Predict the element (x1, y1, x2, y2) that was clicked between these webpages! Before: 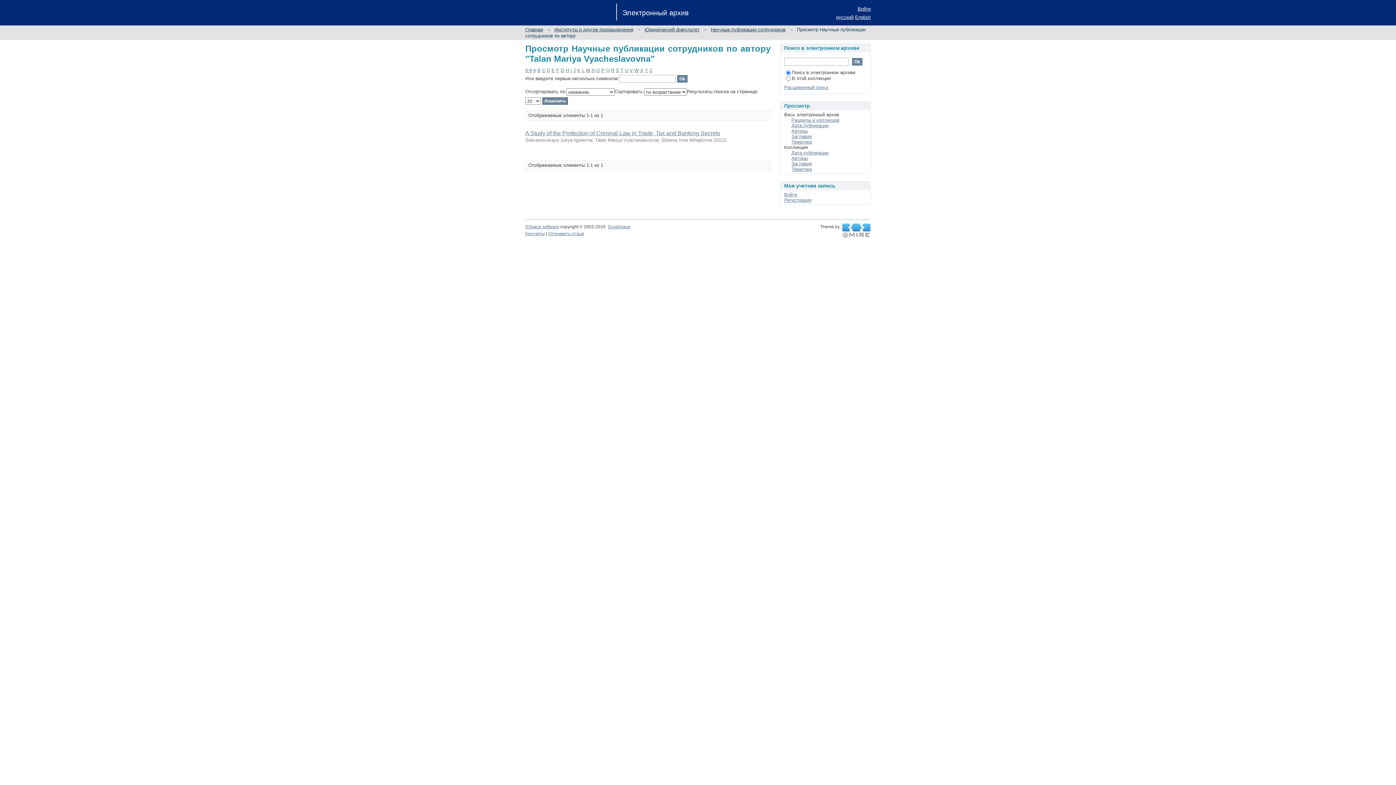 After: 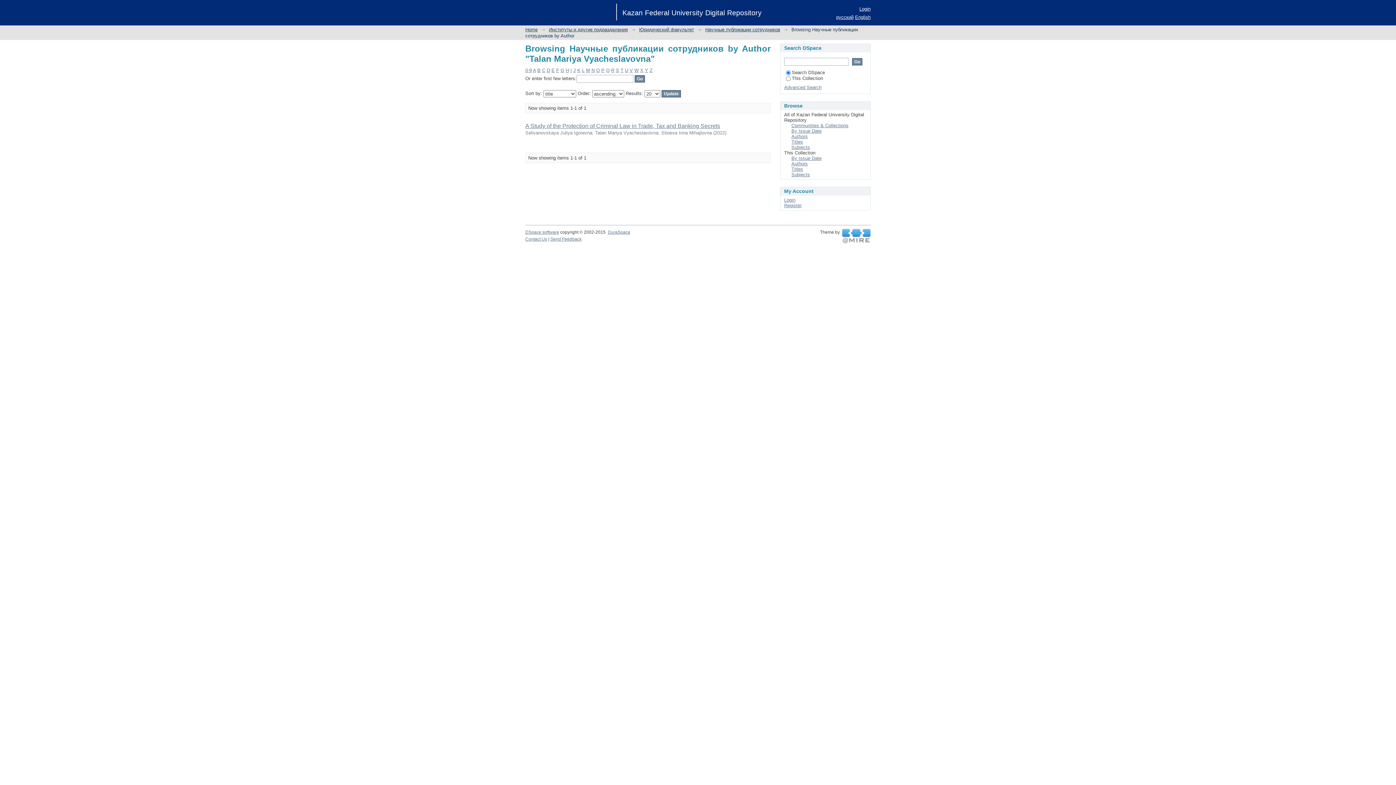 Action: label: English bbox: (855, 14, 870, 20)